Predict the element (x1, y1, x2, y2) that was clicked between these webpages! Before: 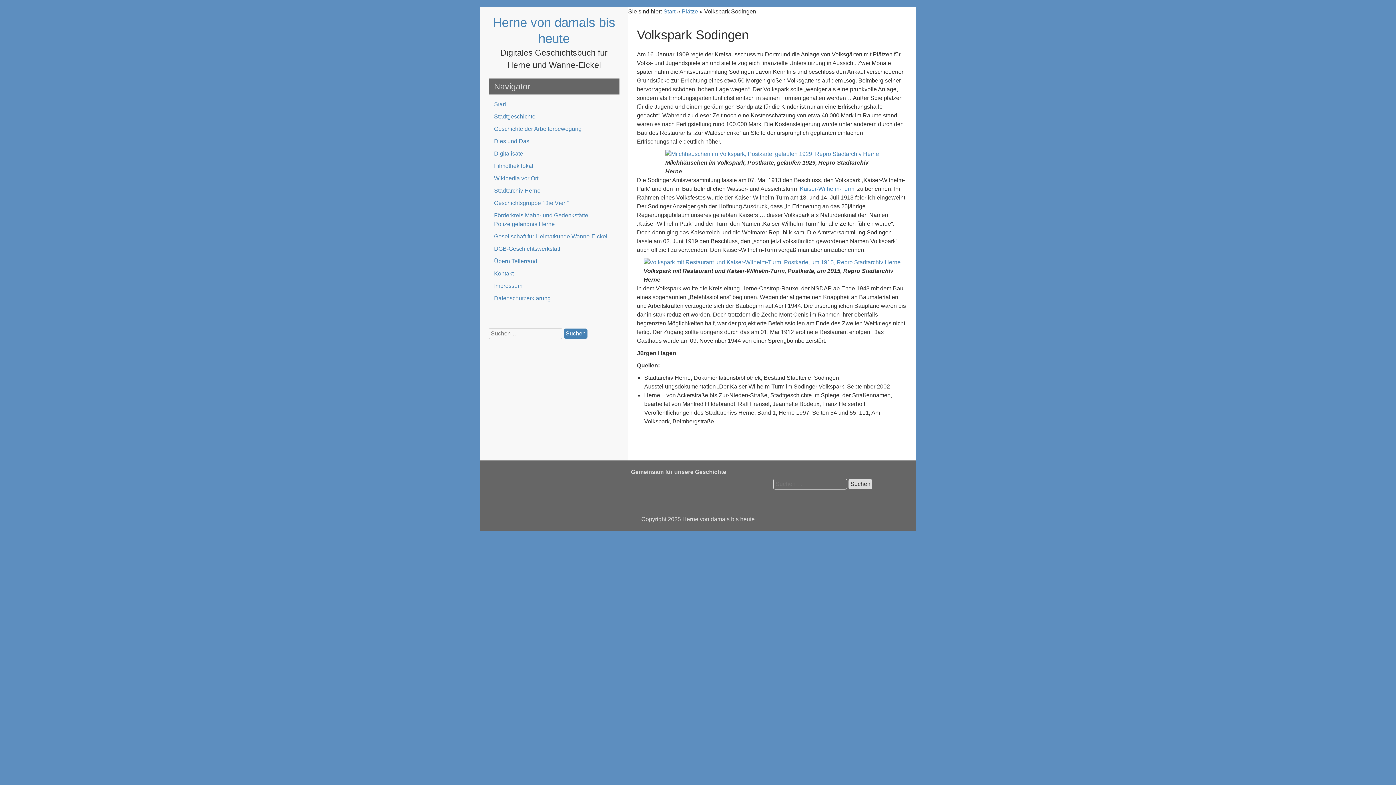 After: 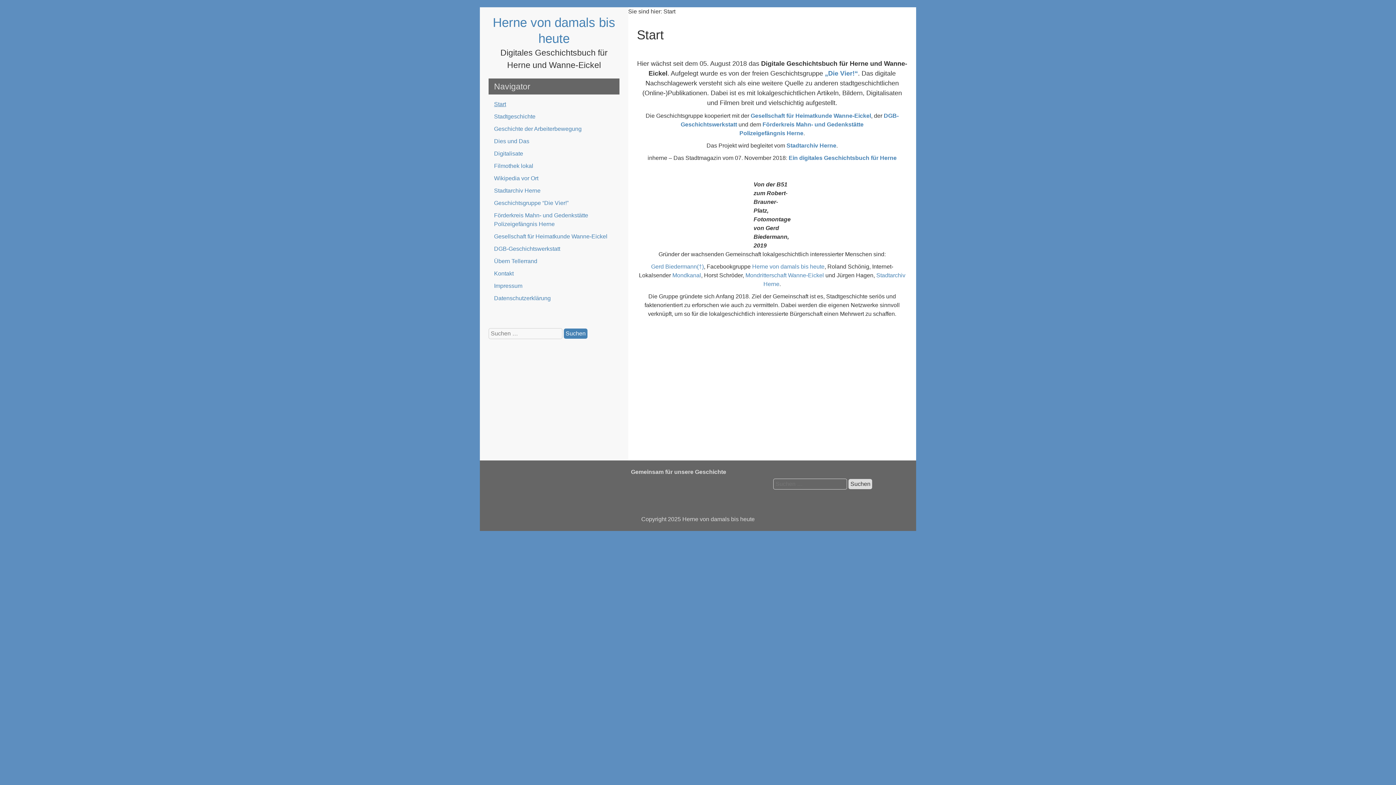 Action: bbox: (488, 98, 619, 110) label: Start